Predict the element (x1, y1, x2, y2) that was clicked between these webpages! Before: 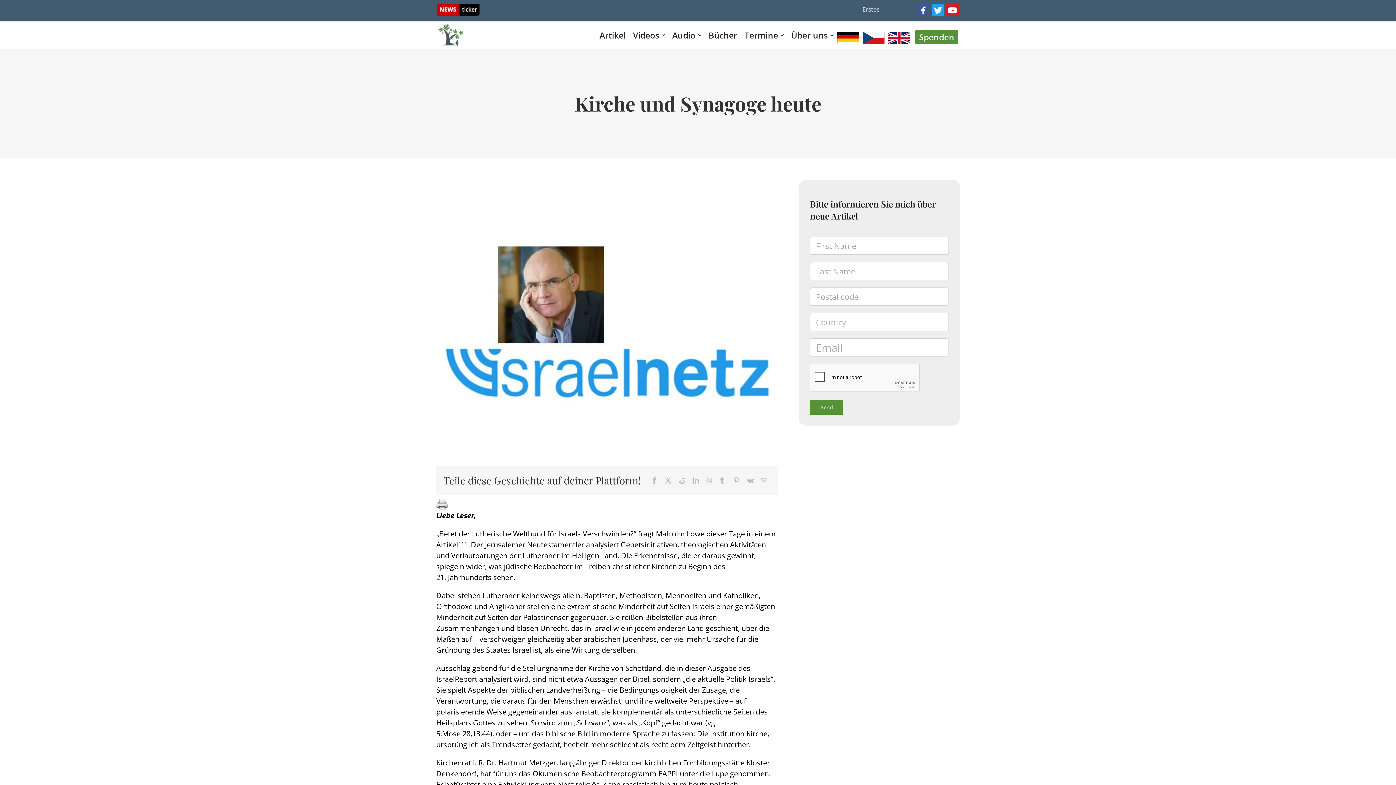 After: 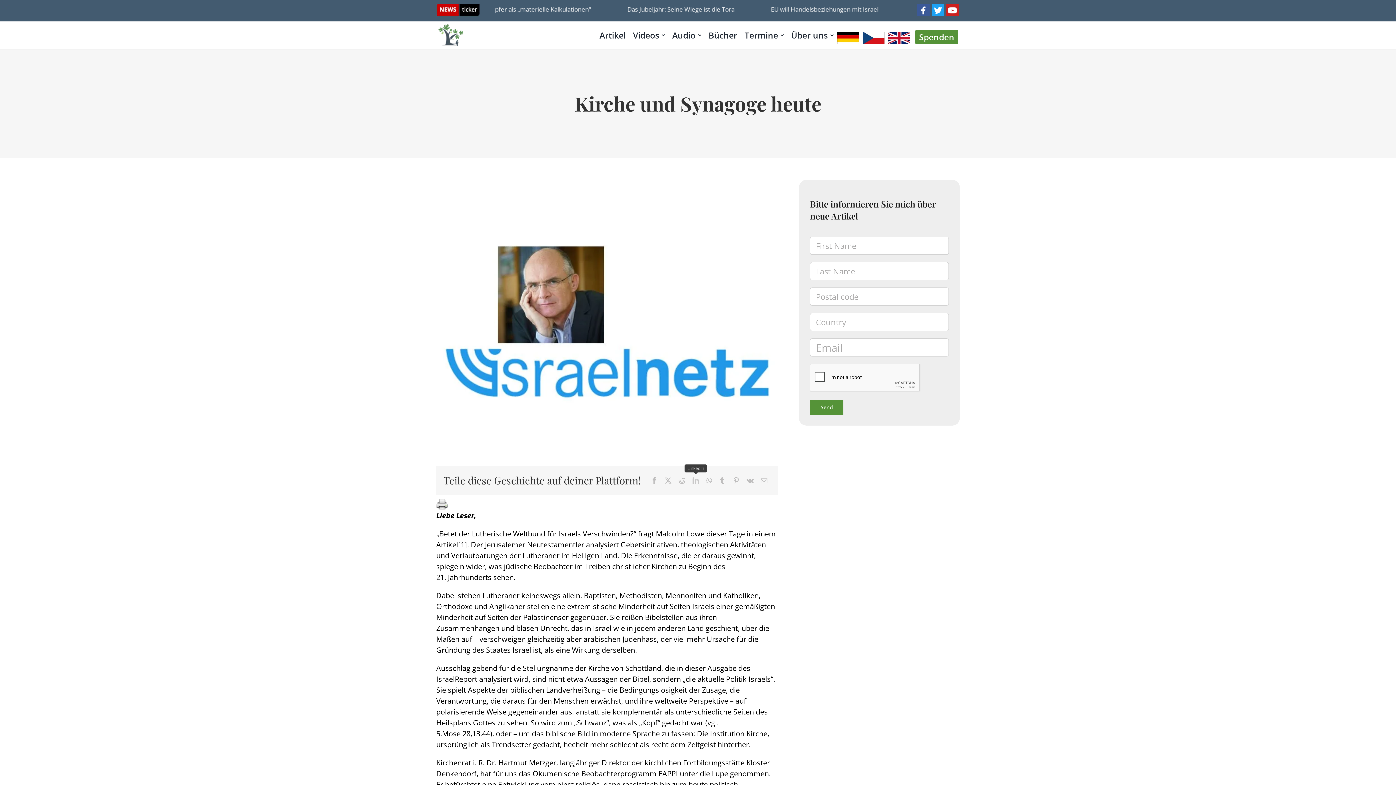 Action: bbox: (689, 475, 702, 485) label: LinkedIn